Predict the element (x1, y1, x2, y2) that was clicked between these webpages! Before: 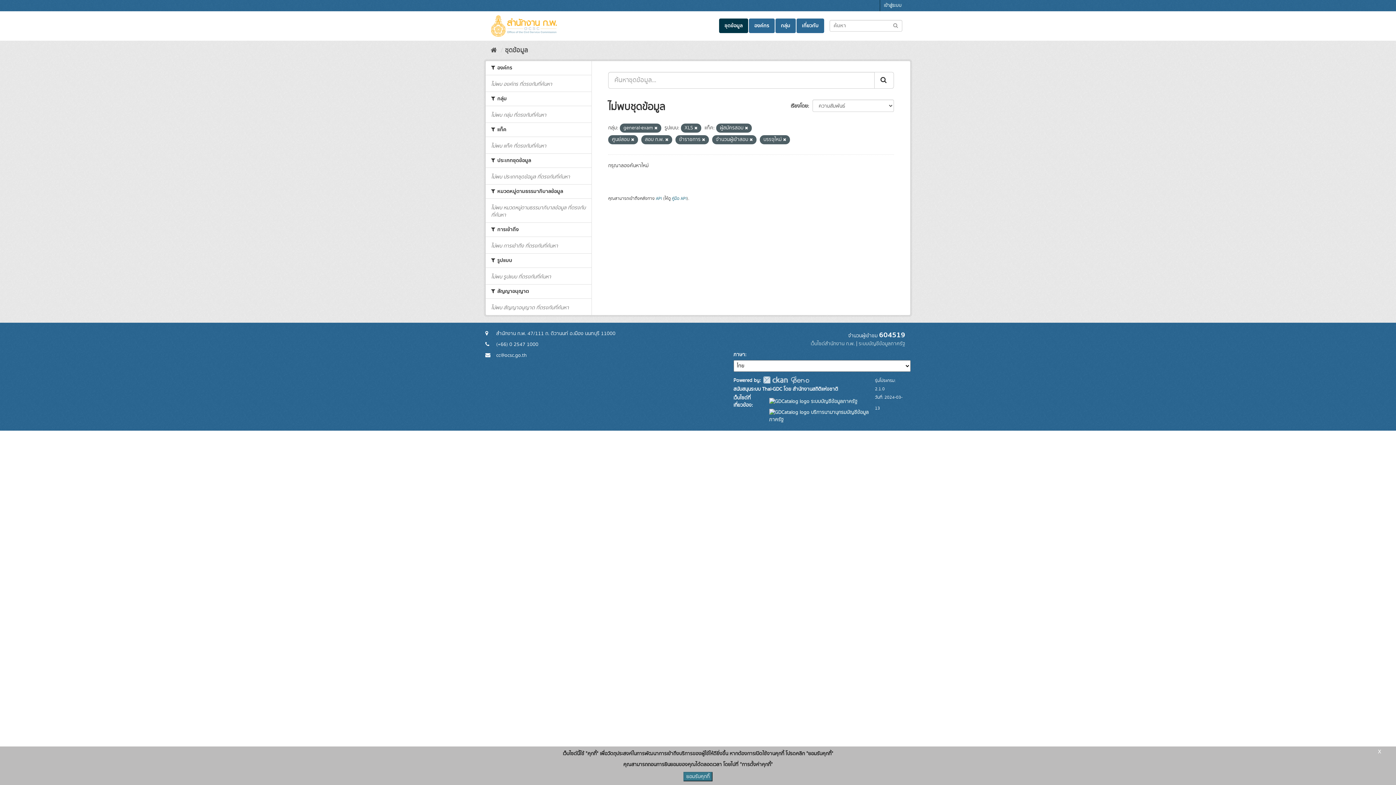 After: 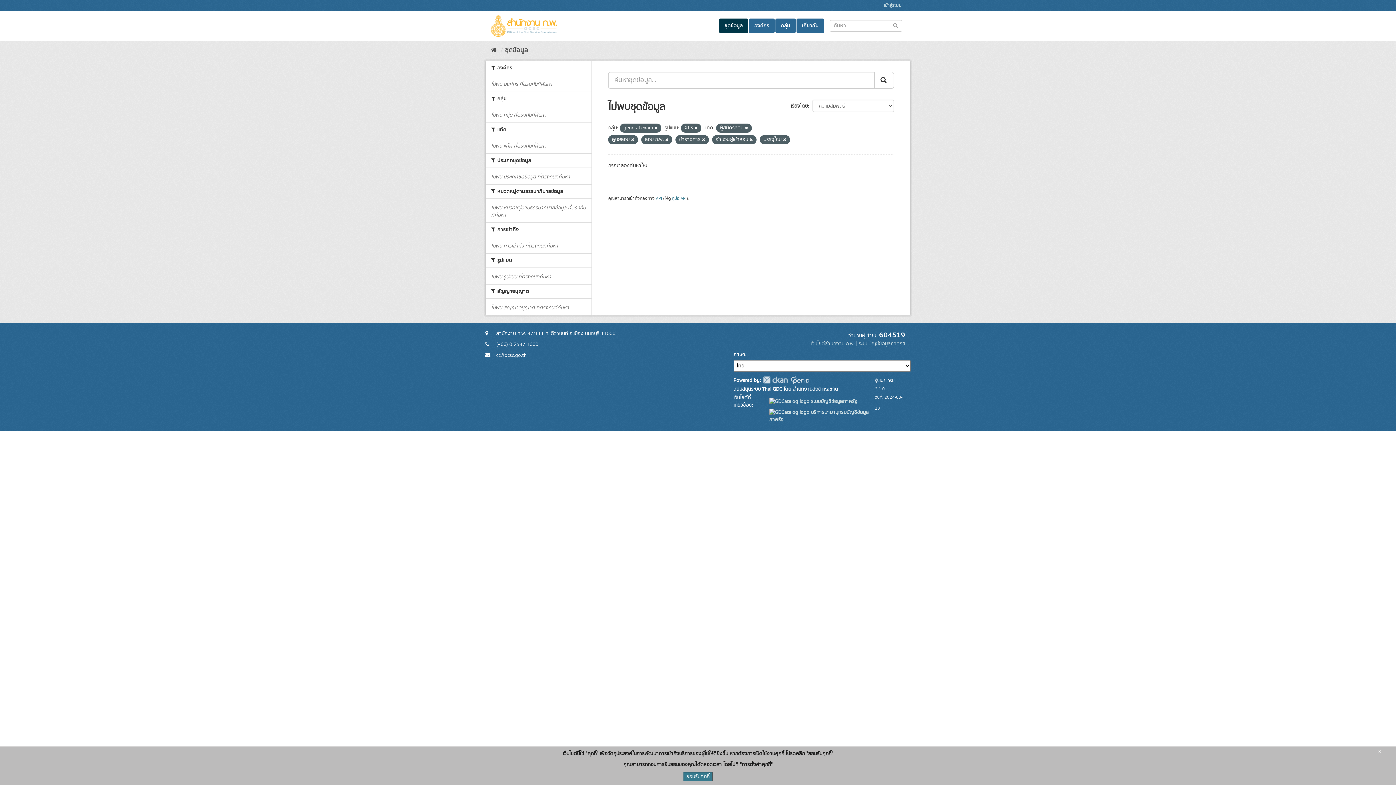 Action: label: Submit bbox: (874, 72, 894, 88)